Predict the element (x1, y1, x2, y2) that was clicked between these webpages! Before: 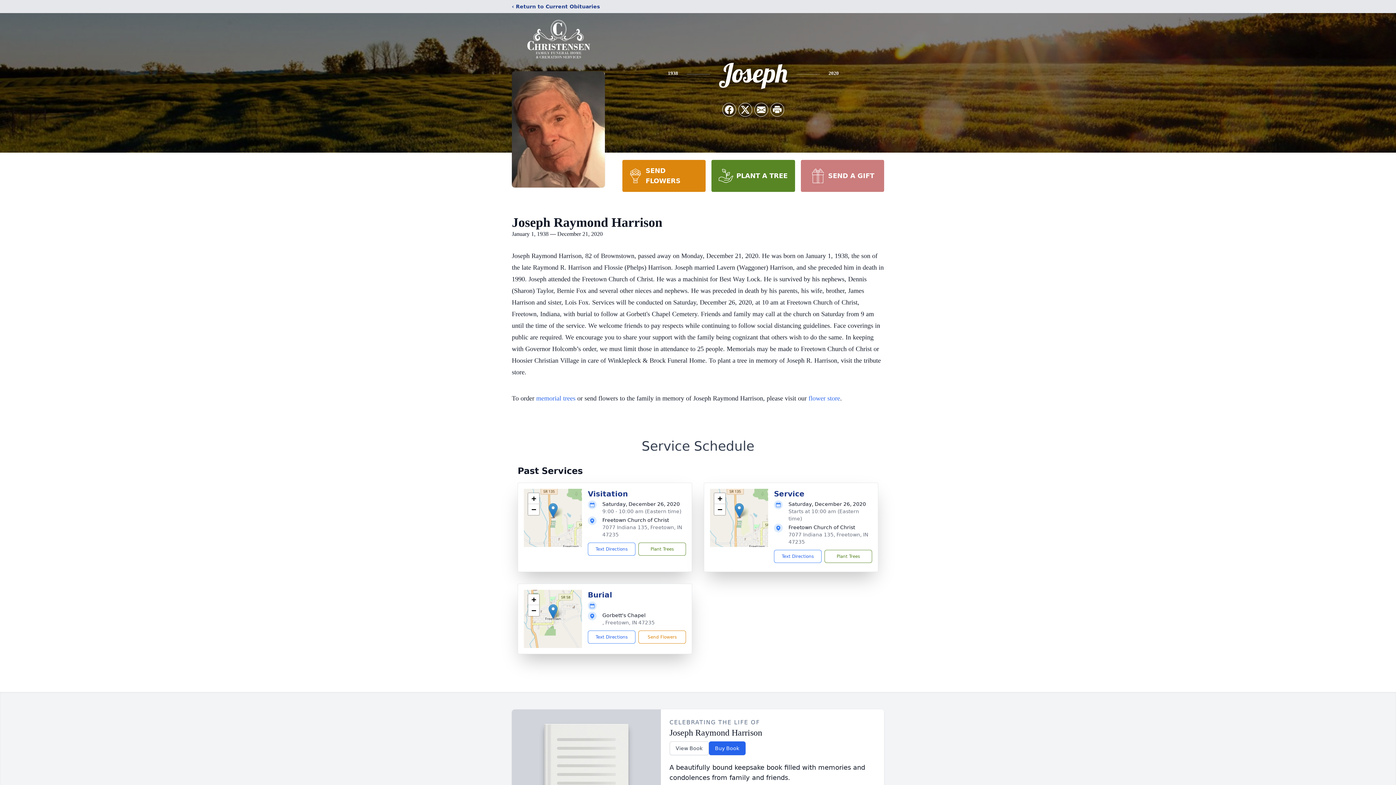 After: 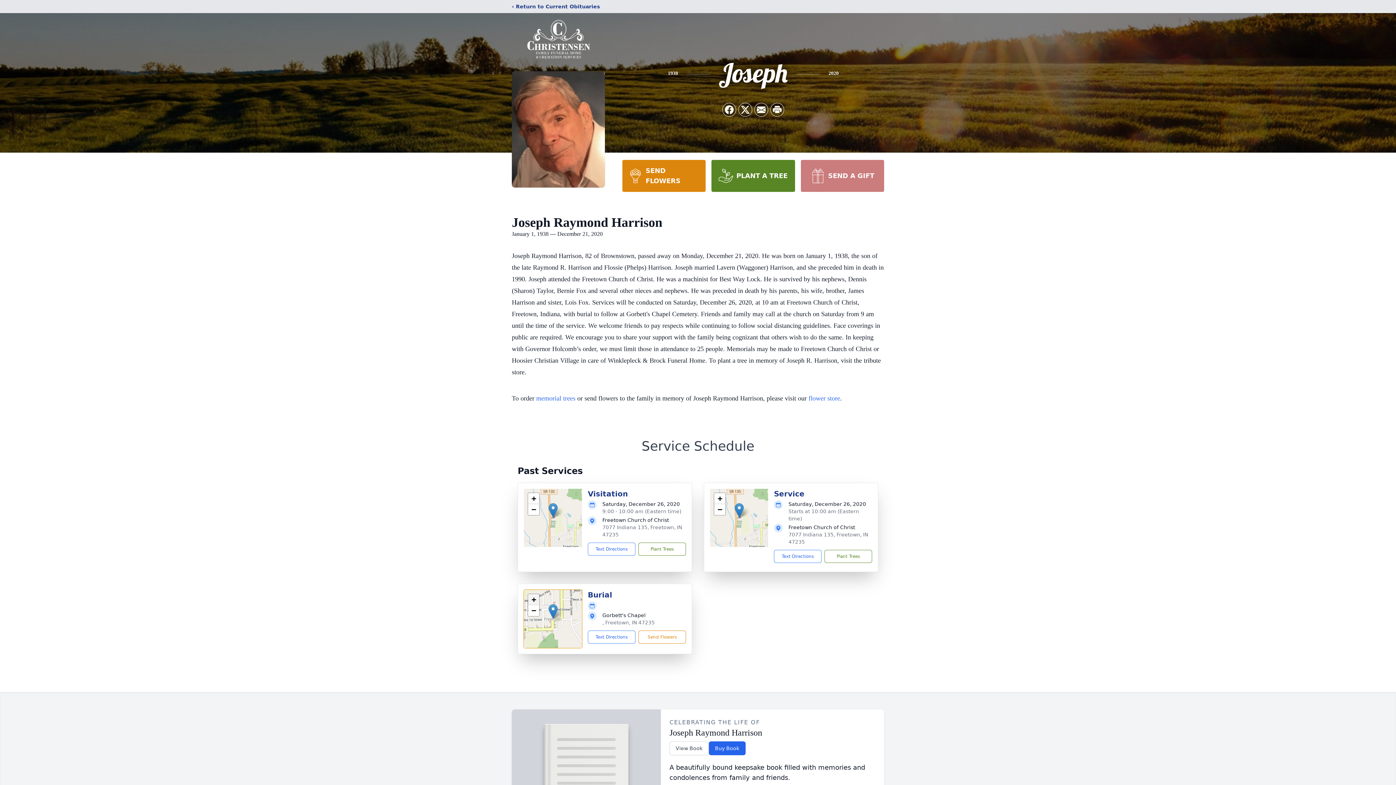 Action: bbox: (528, 594, 539, 605) label: Zoom in